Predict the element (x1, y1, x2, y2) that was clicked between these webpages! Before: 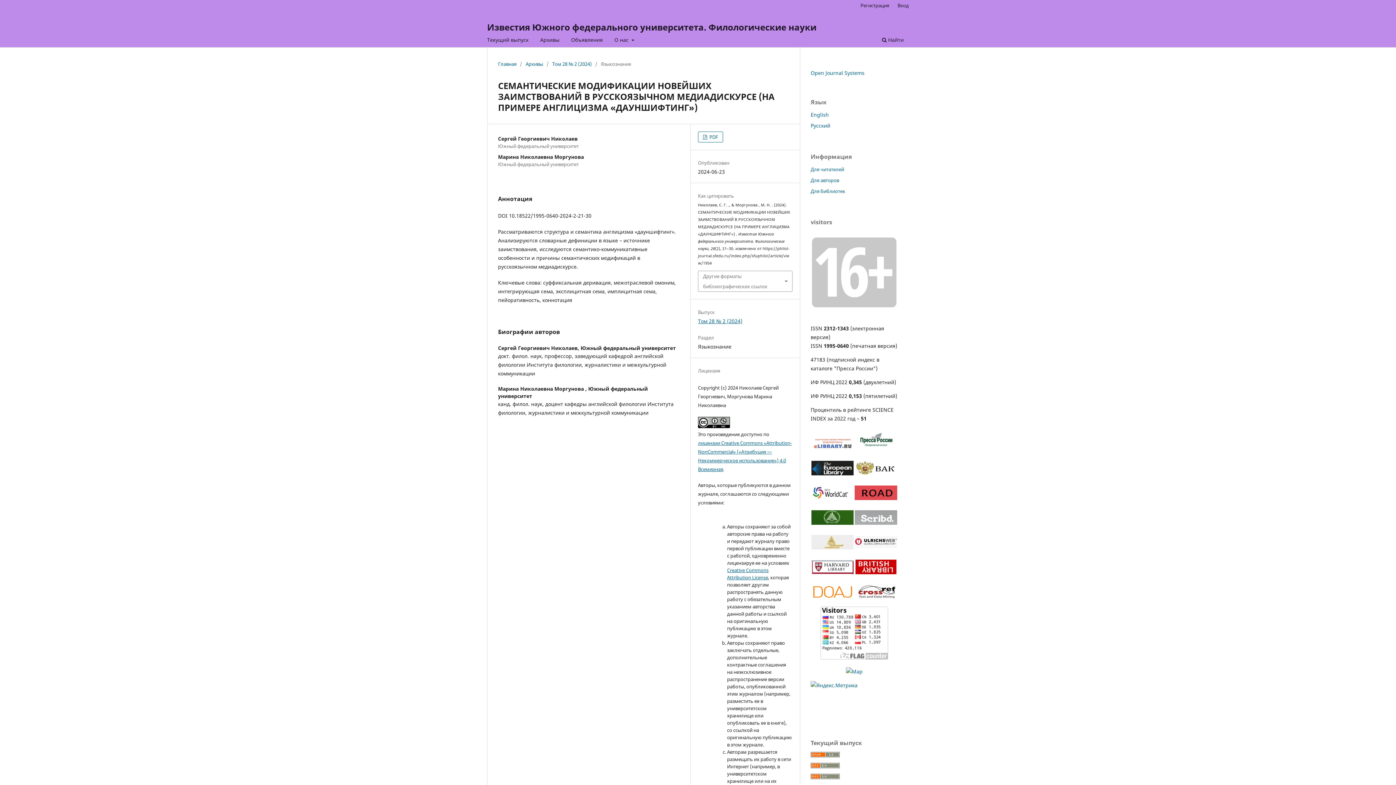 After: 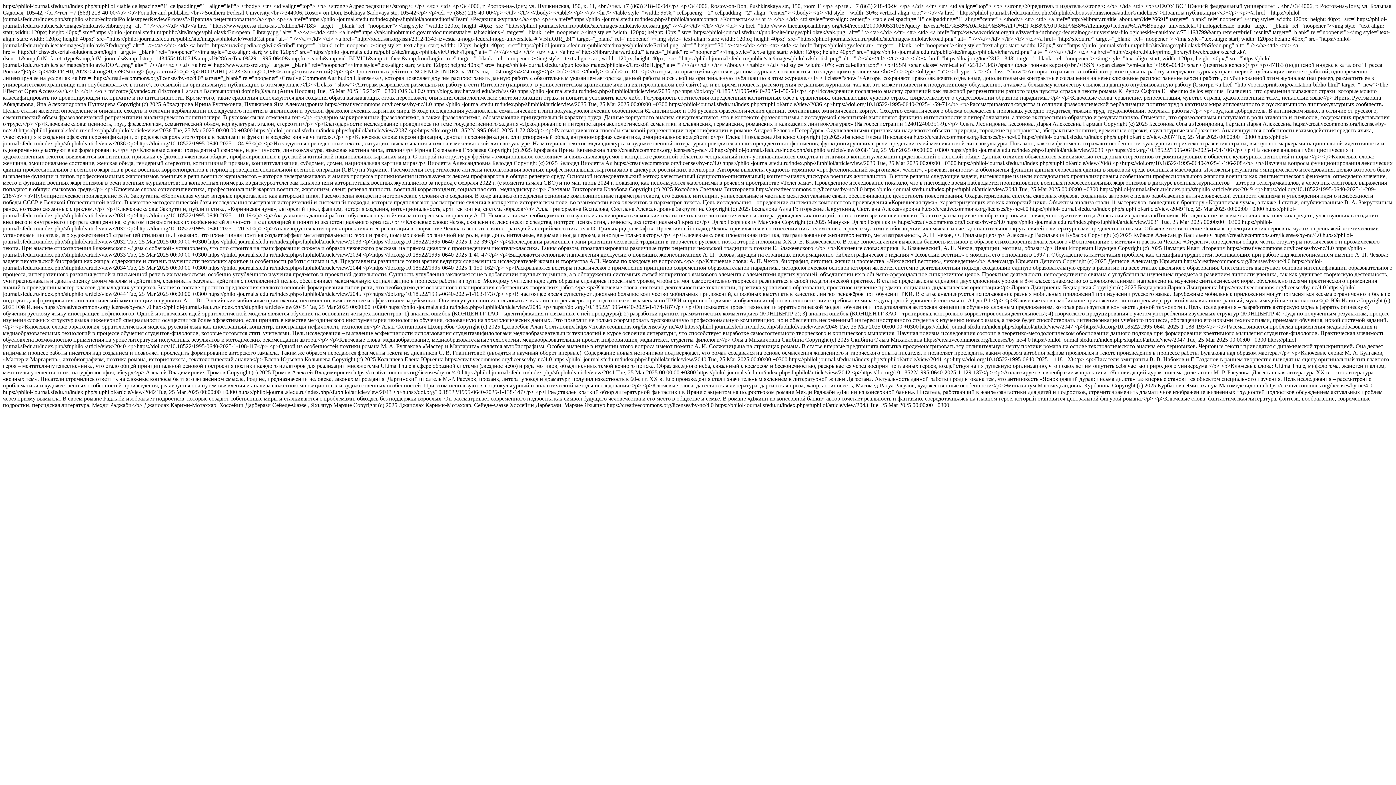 Action: bbox: (810, 763, 840, 770)